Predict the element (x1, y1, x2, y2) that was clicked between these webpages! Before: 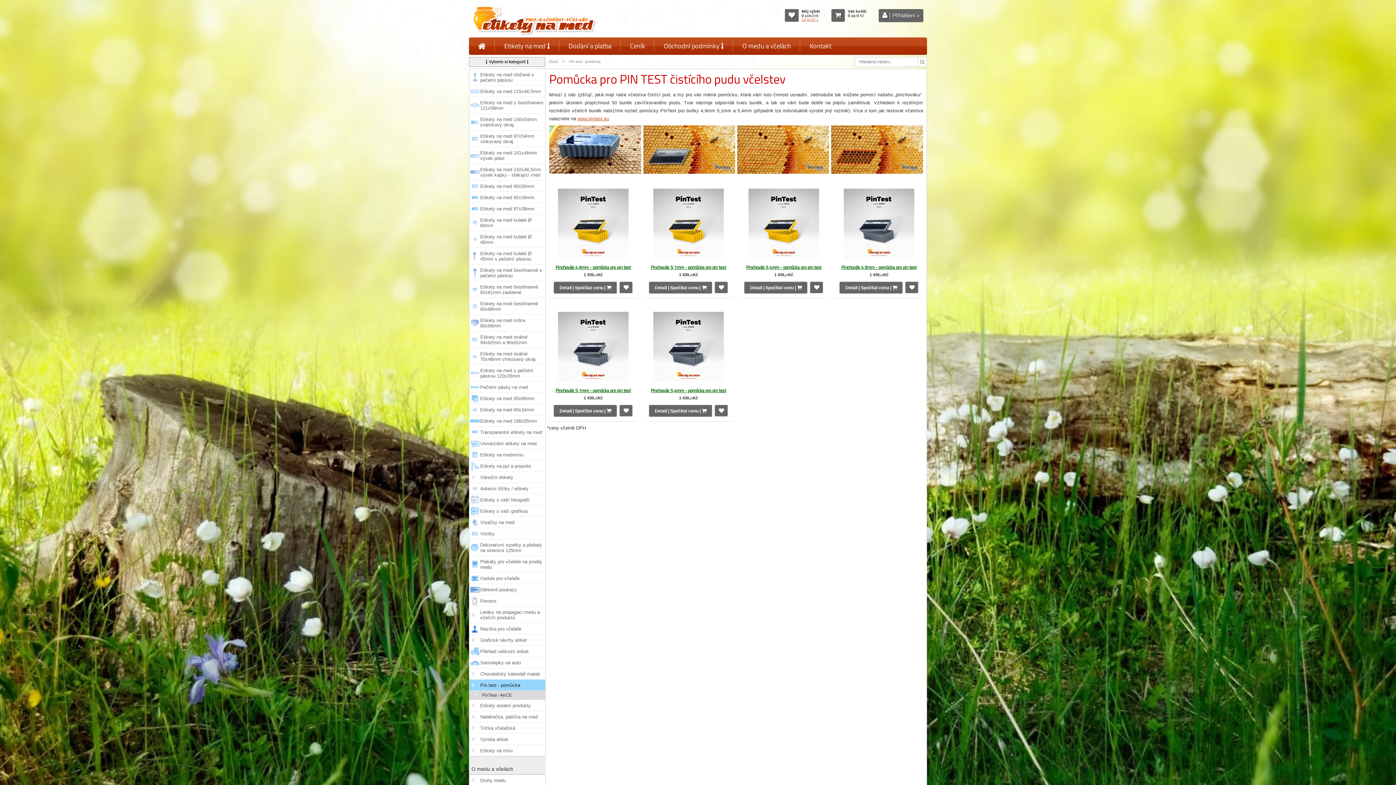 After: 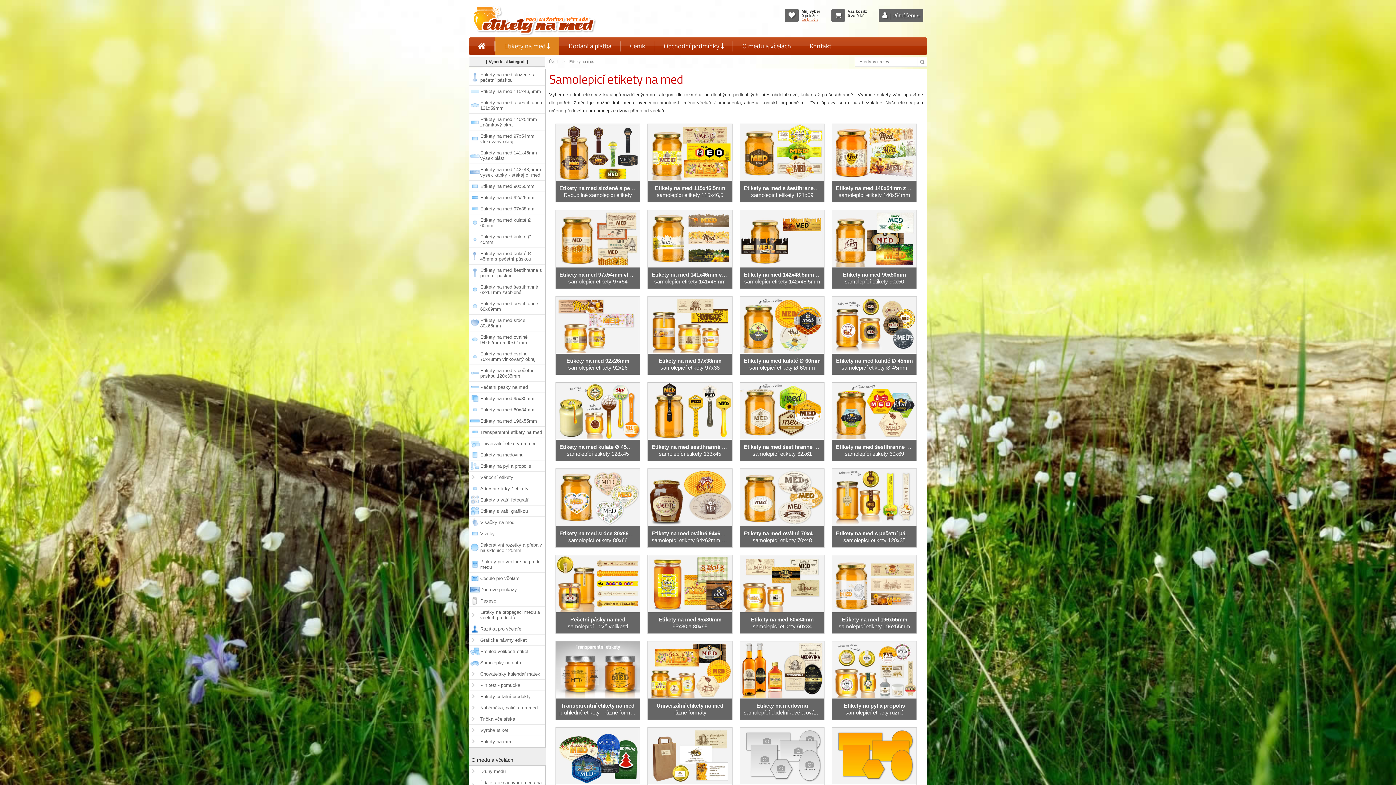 Action: bbox: (495, 37, 559, 54) label: Etikety na med 